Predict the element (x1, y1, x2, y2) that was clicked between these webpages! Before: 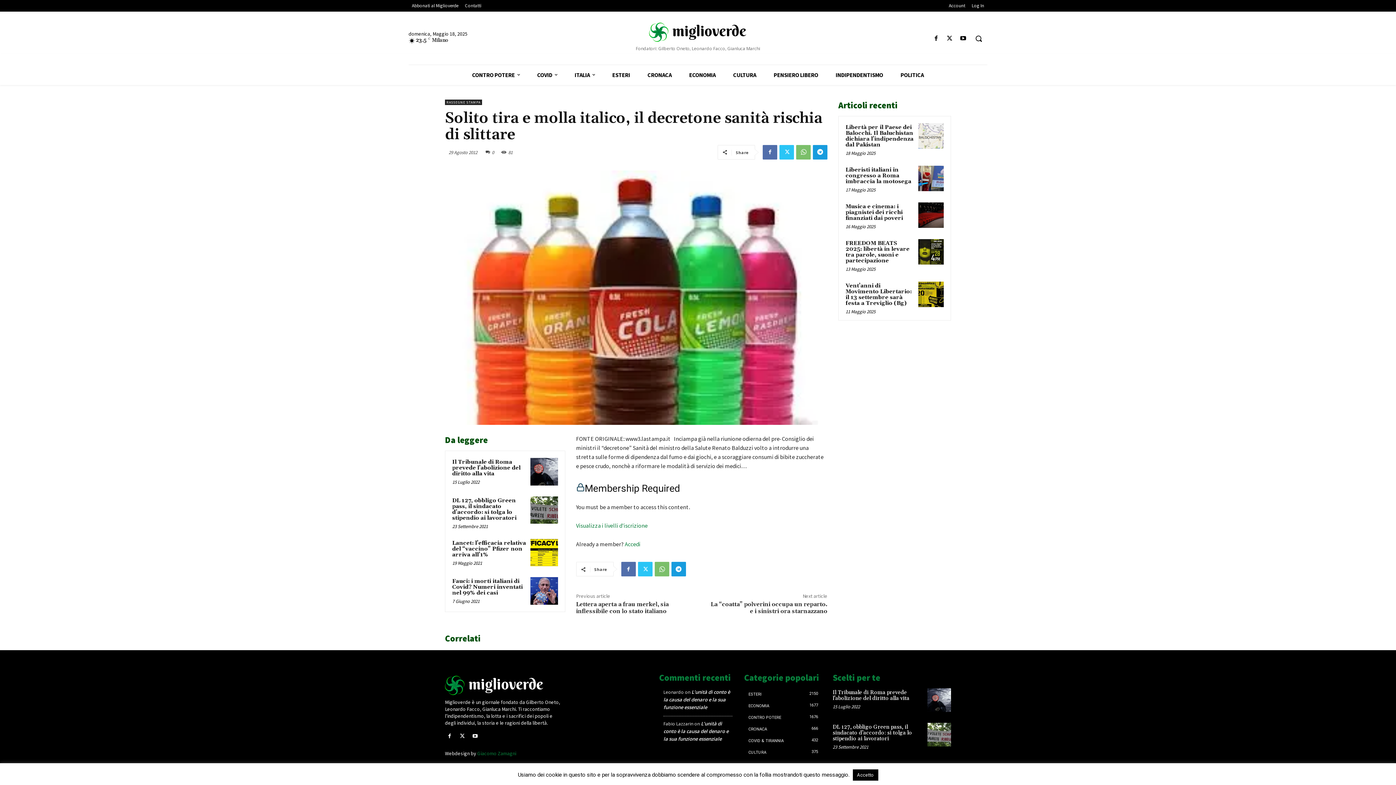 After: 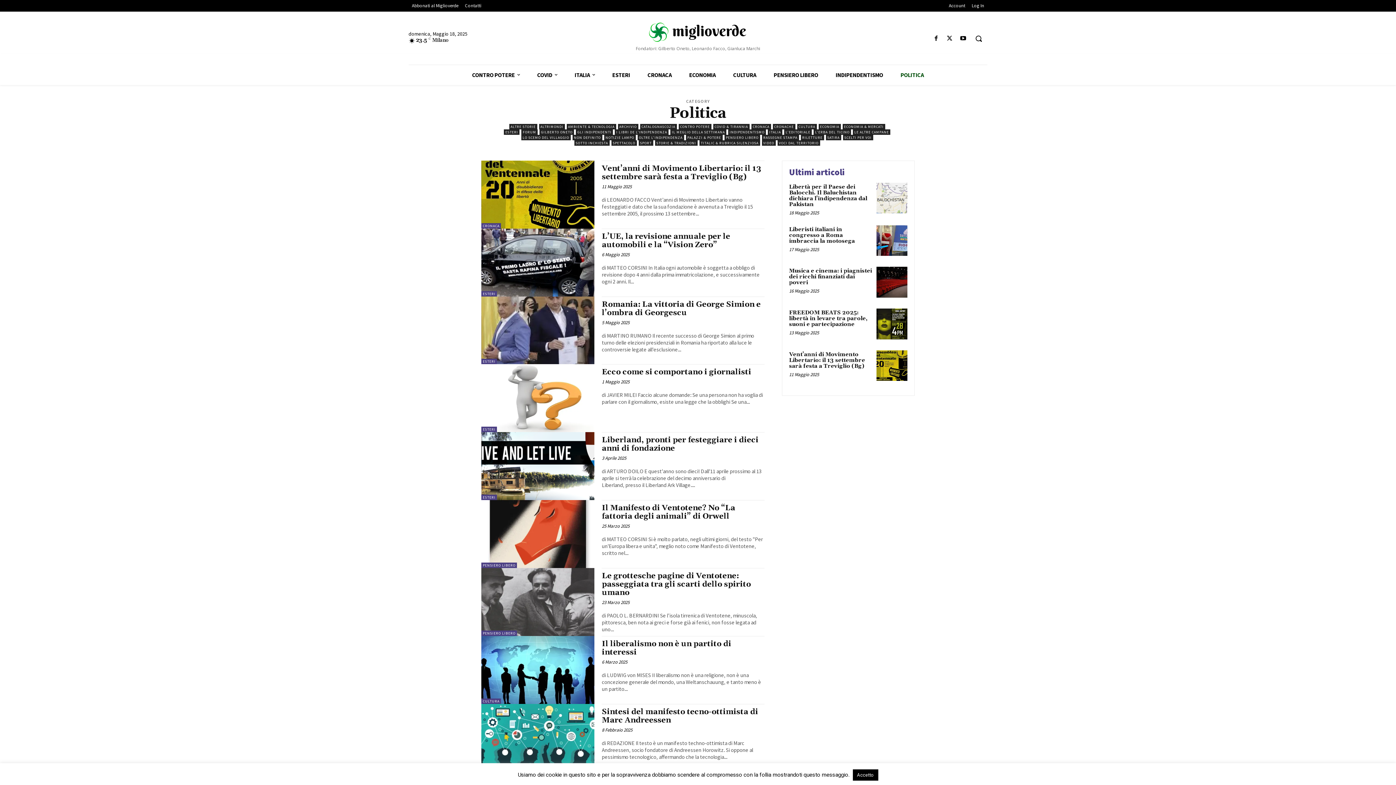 Action: label: POLITICA bbox: (892, 65, 932, 85)